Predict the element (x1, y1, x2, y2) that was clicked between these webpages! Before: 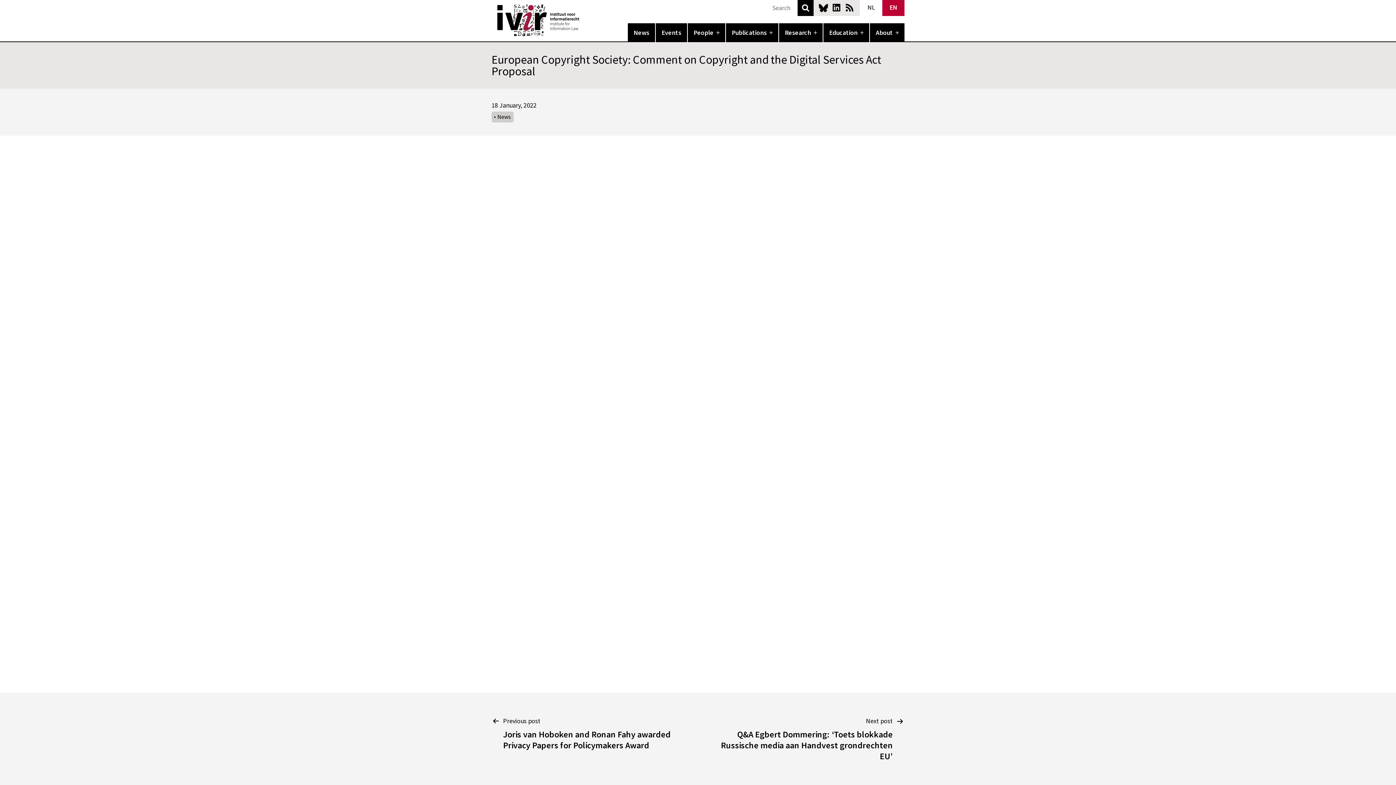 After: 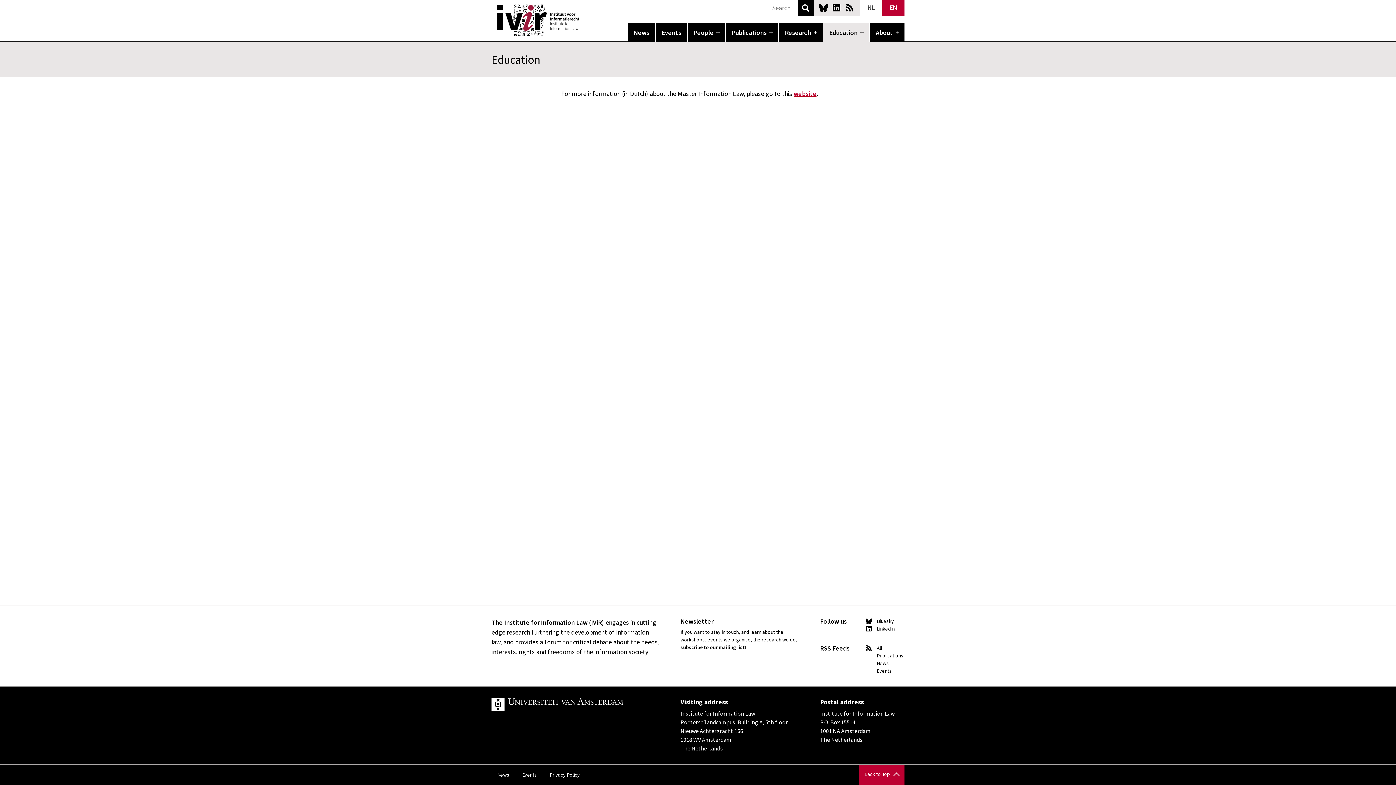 Action: bbox: (823, 23, 865, 42) label: Education